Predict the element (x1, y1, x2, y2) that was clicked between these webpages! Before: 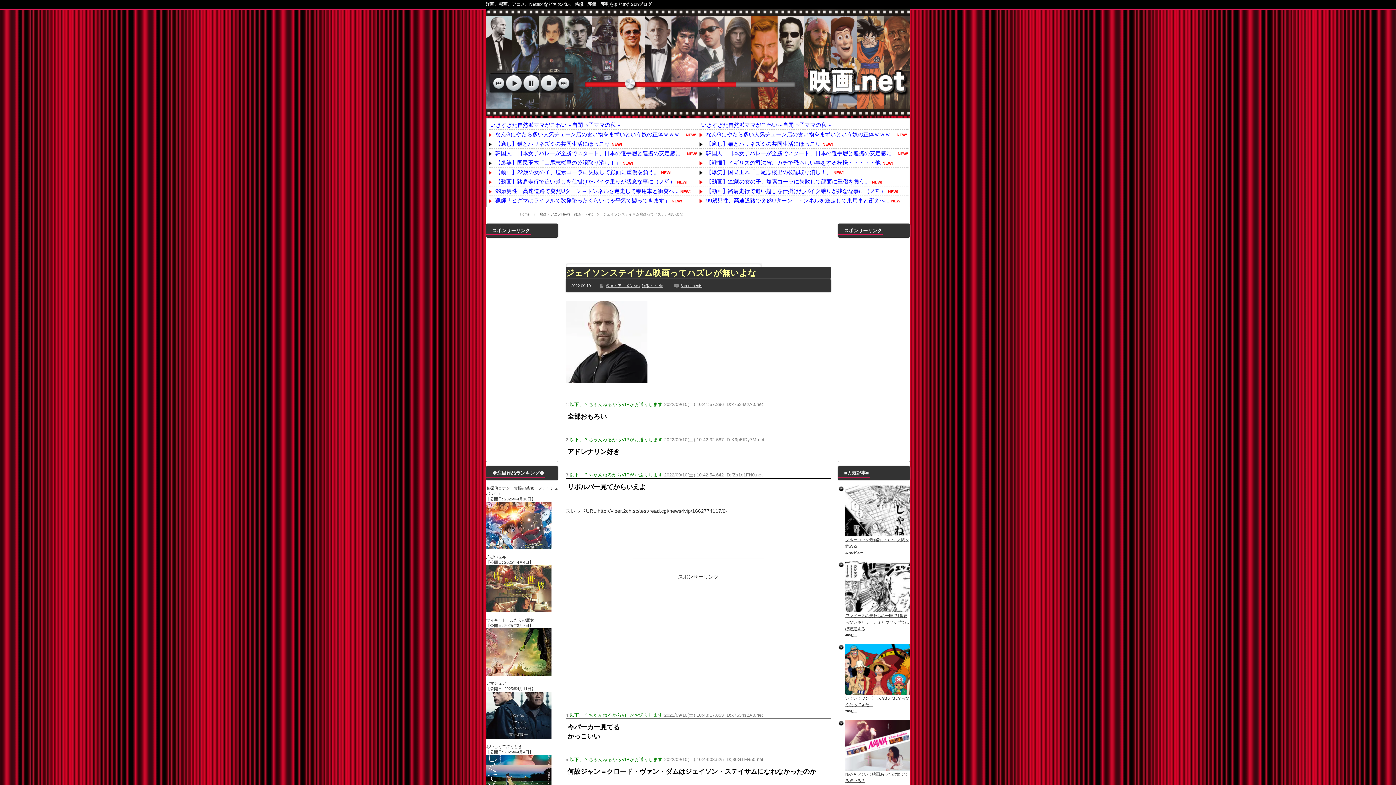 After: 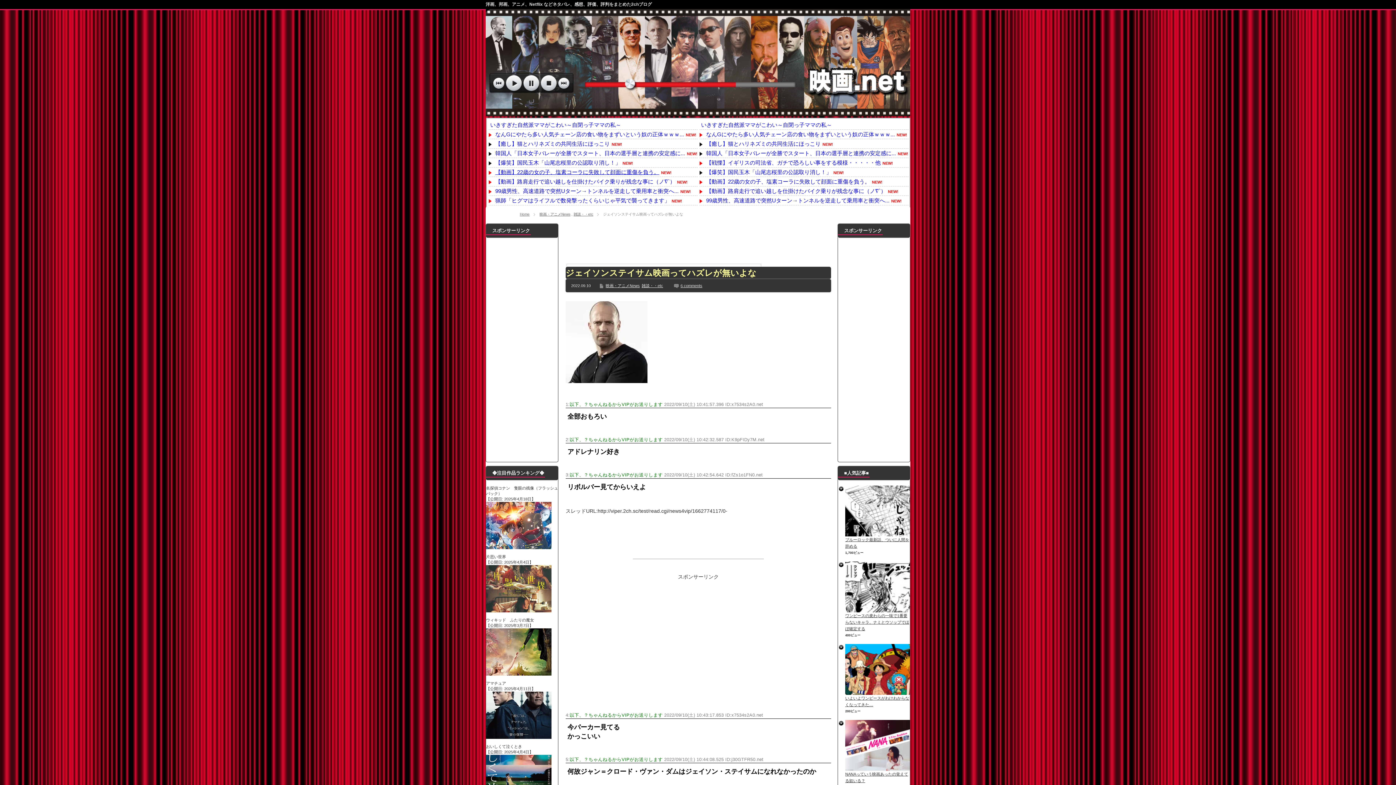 Action: bbox: (493, 169, 659, 175) label: 【動画】22歳の女の子、塩素コーラに失敗して顔面に重傷を負う。